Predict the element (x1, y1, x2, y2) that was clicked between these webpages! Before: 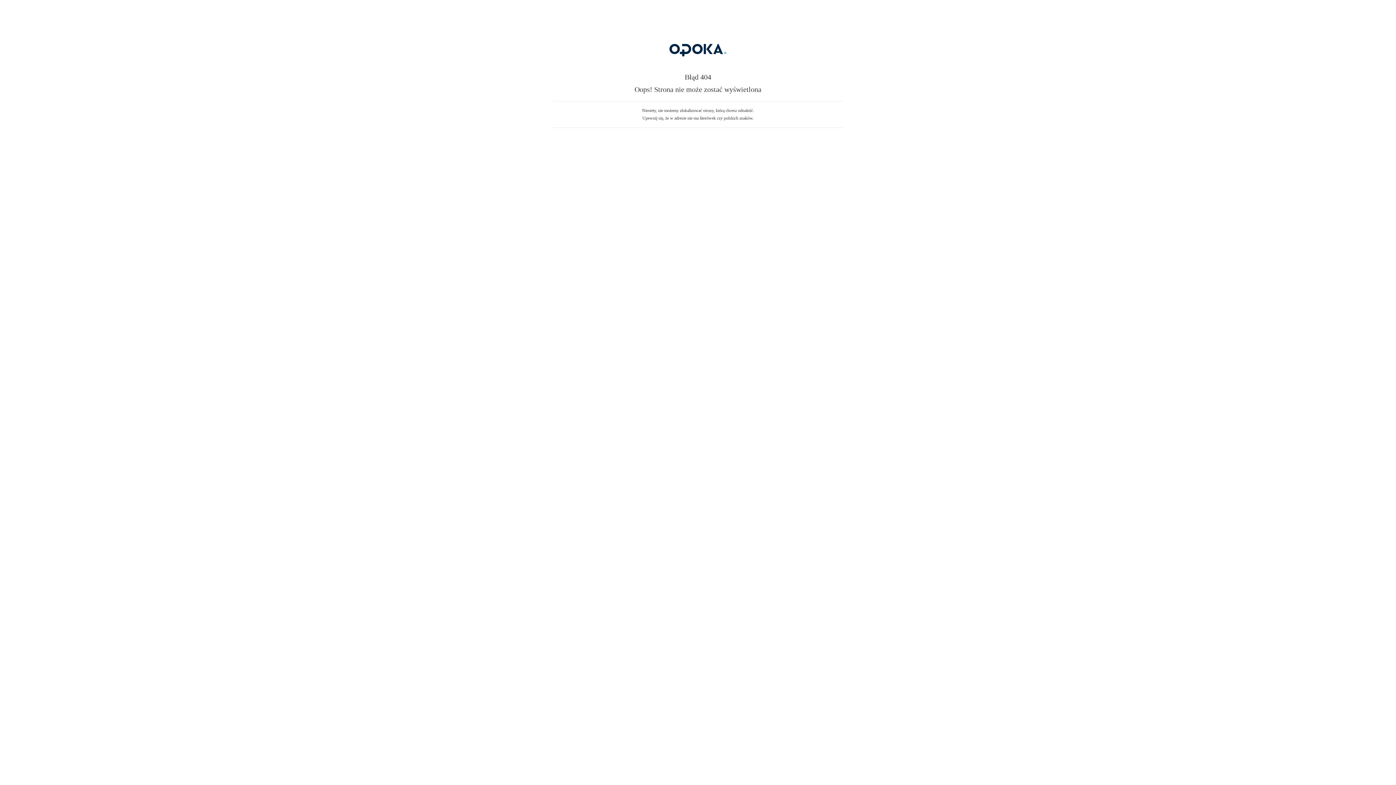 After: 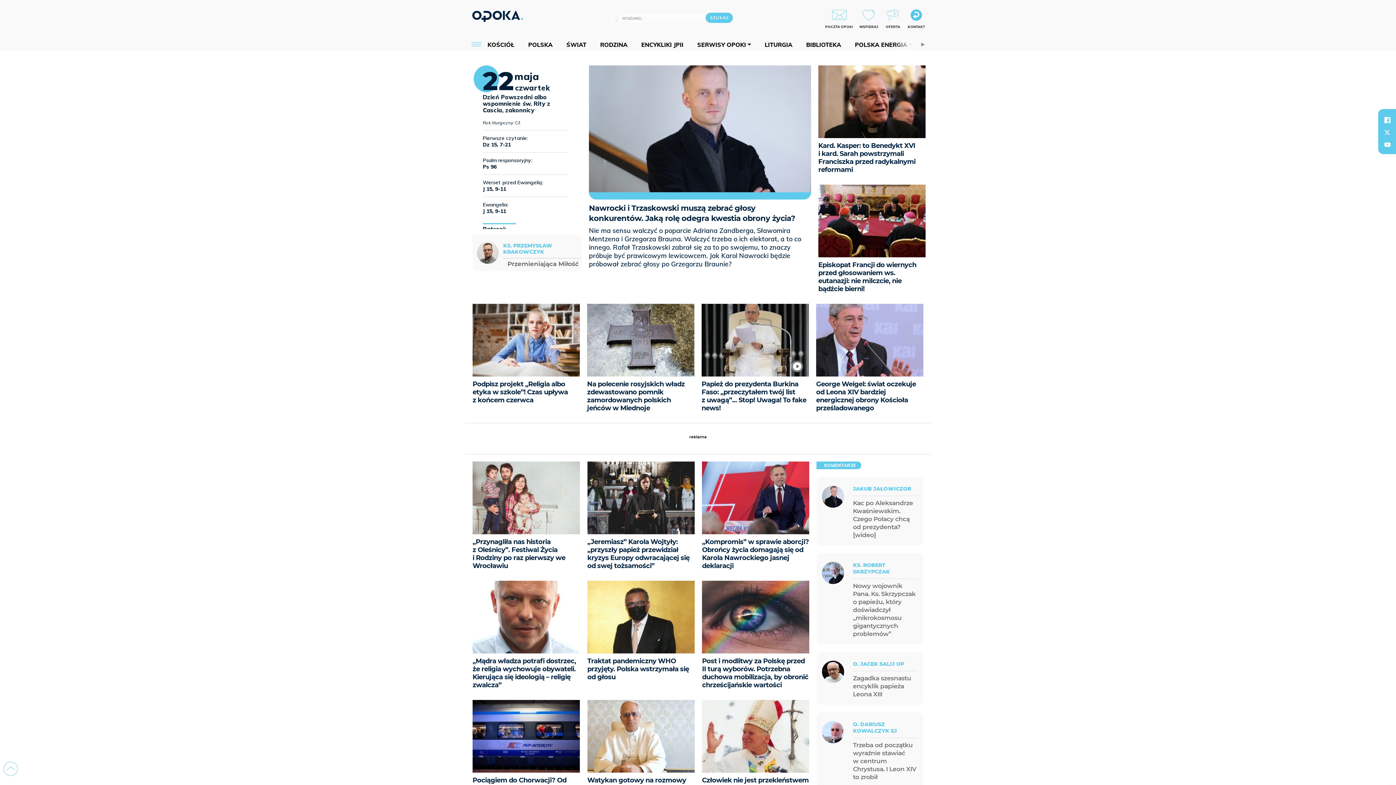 Action: bbox: (607, 59, 789, 64)